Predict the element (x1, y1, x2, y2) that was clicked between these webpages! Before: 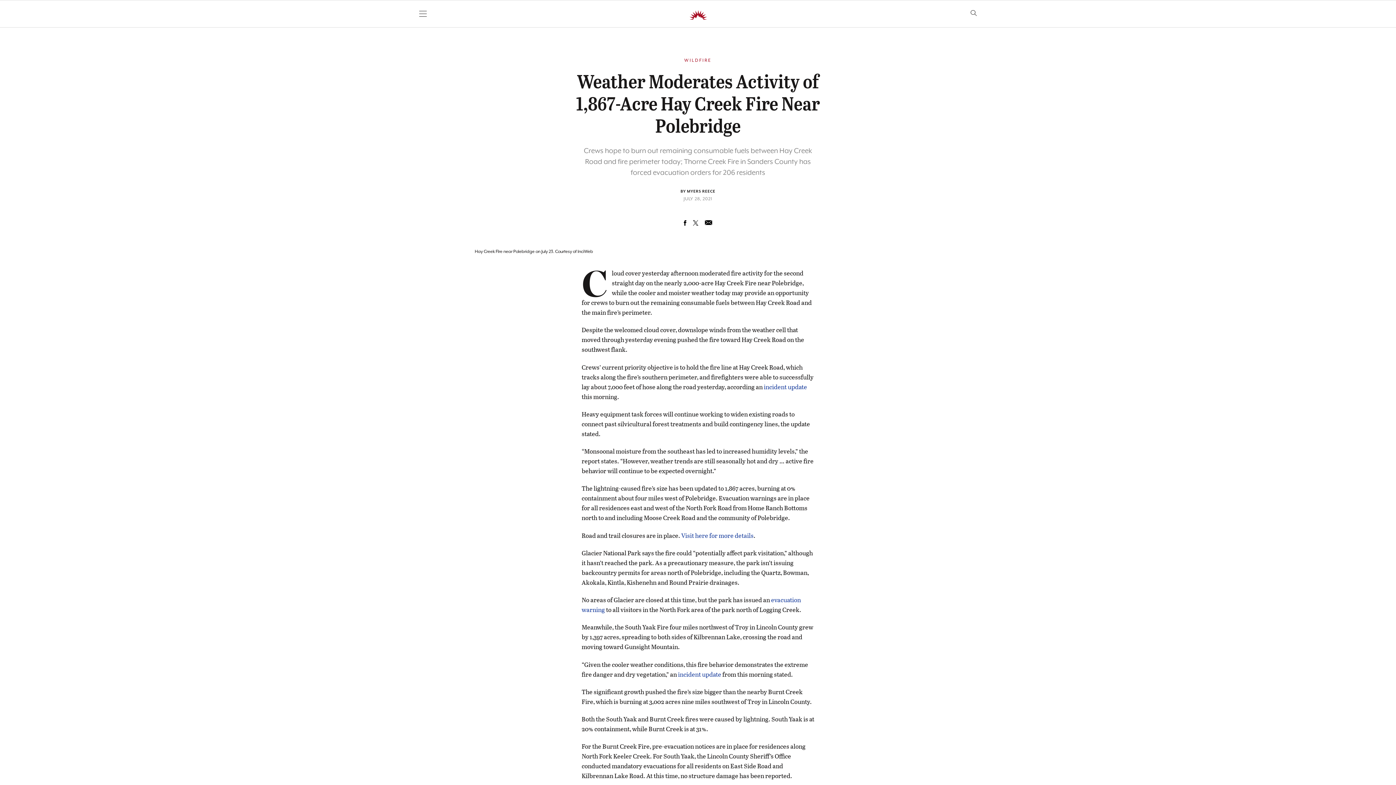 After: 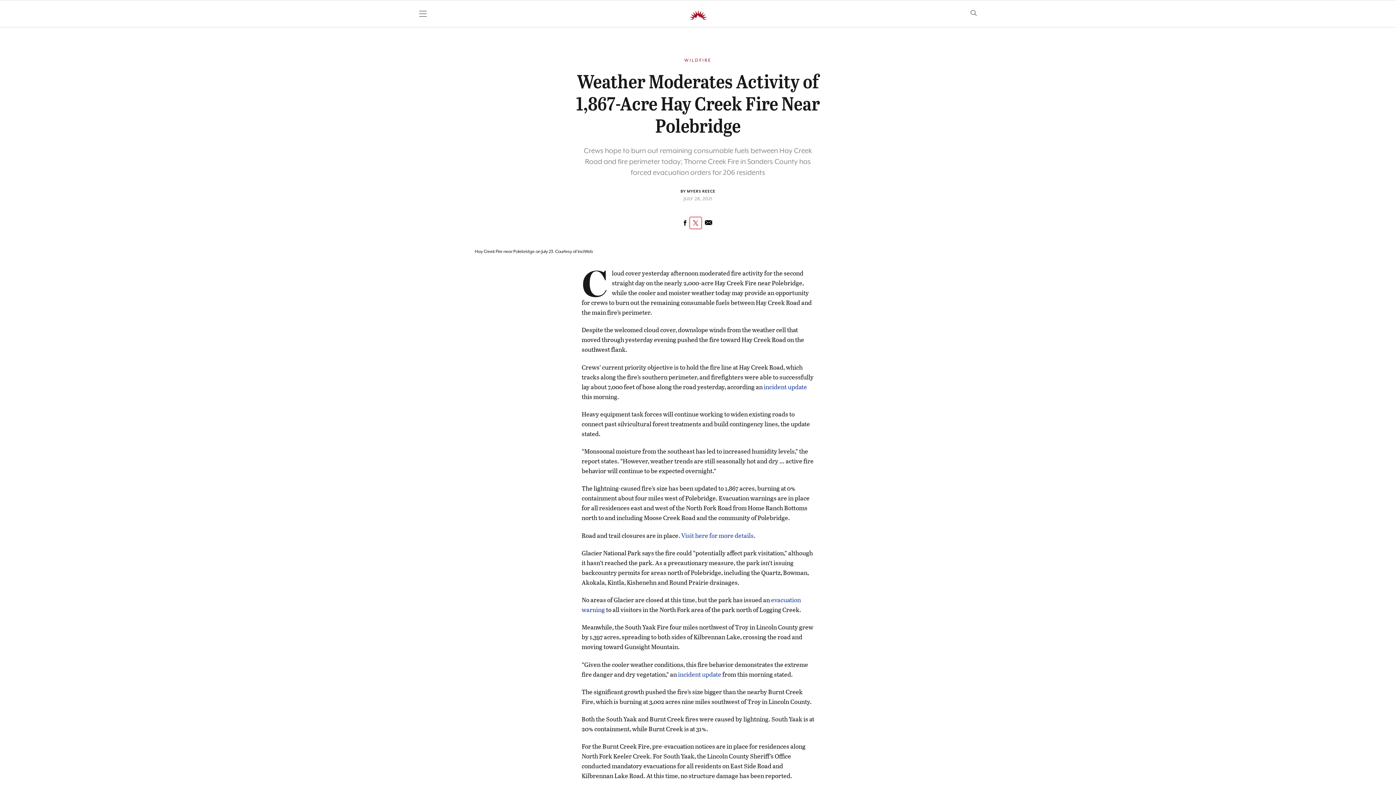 Action: bbox: (689, 217, 701, 229)